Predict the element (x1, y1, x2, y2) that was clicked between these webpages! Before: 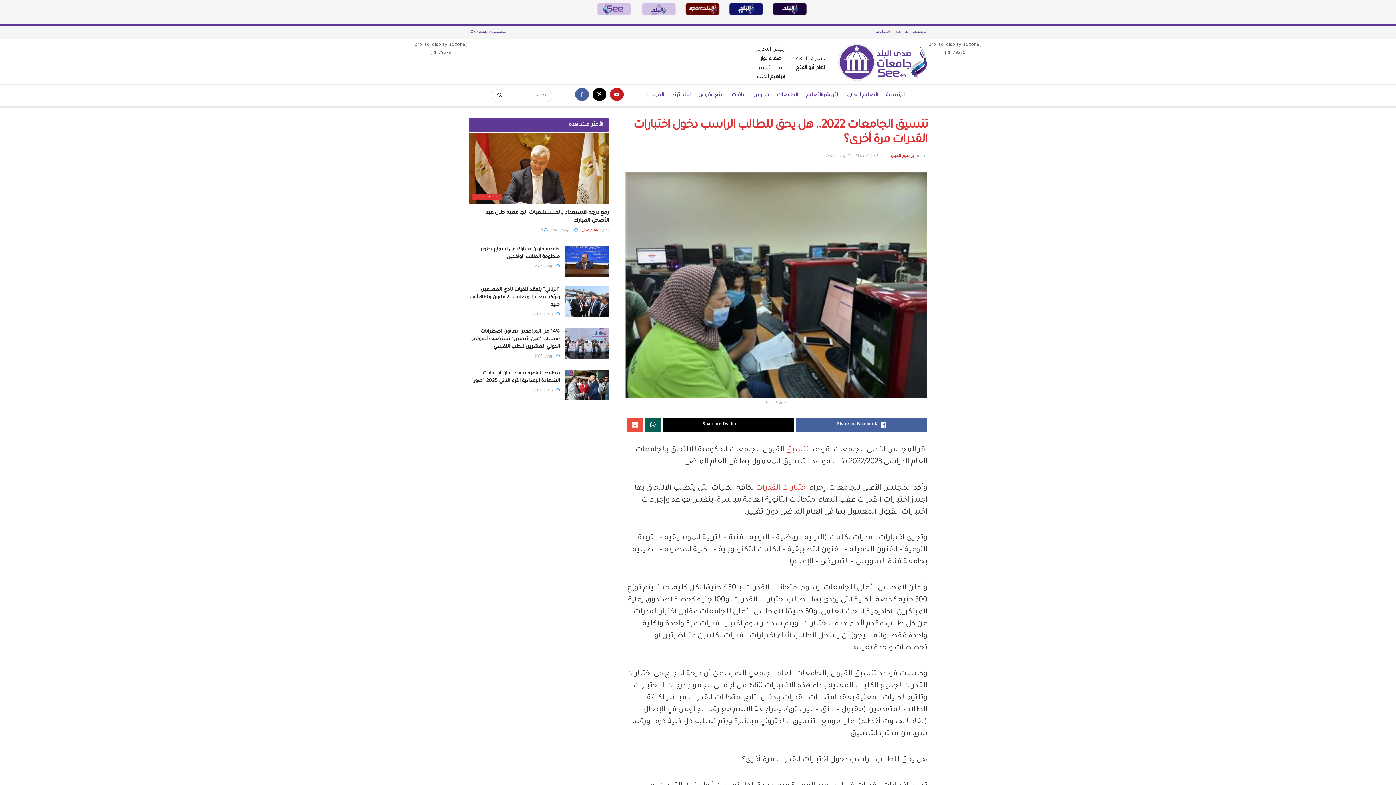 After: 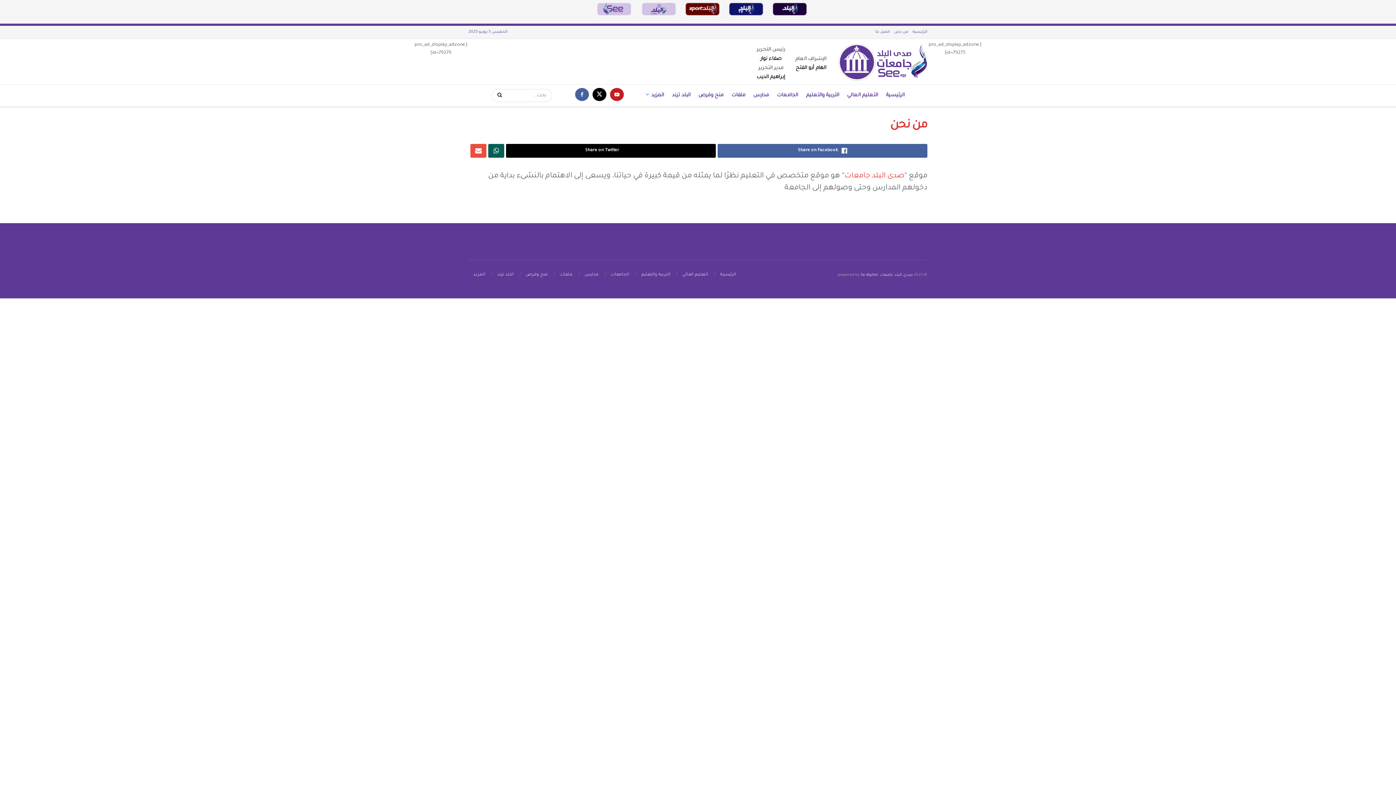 Action: bbox: (894, 25, 908, 38) label: من نحن